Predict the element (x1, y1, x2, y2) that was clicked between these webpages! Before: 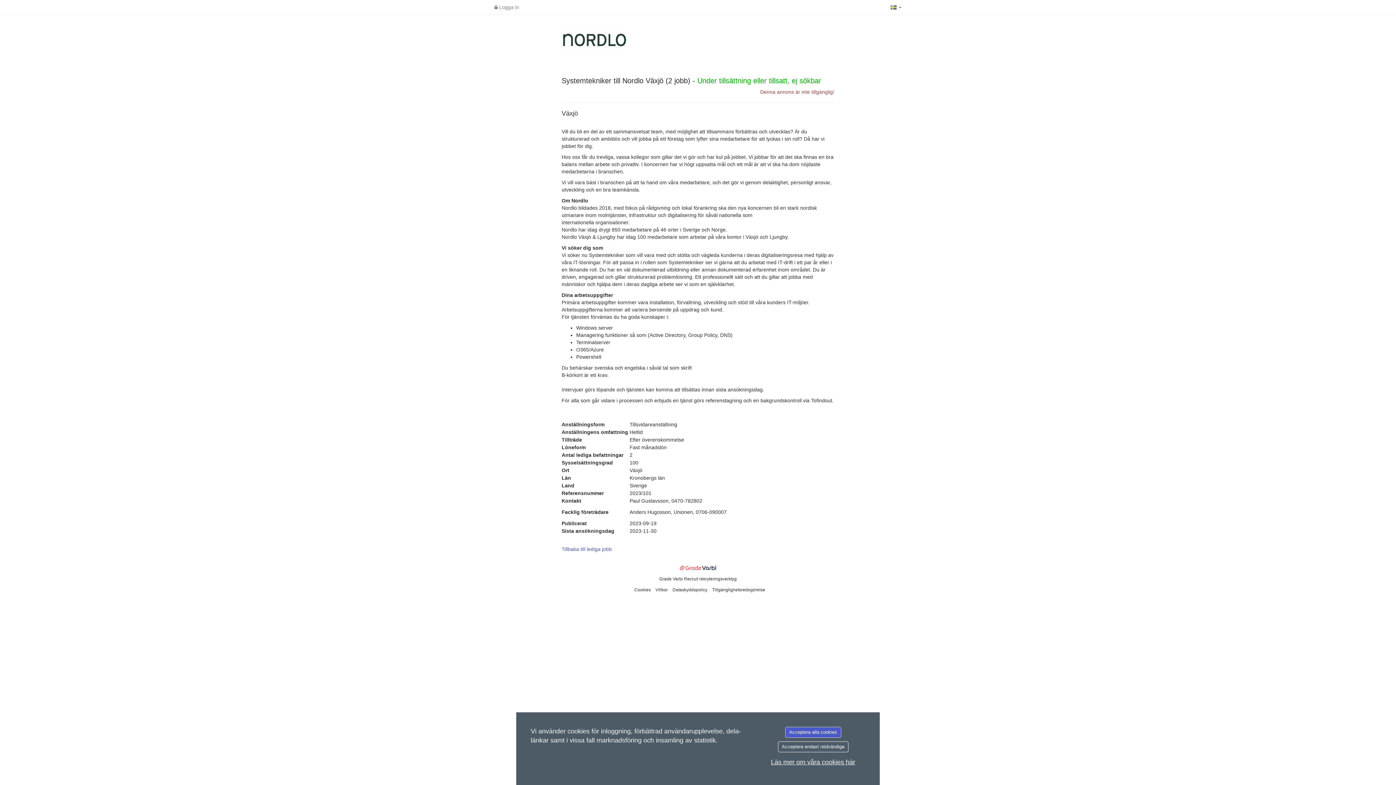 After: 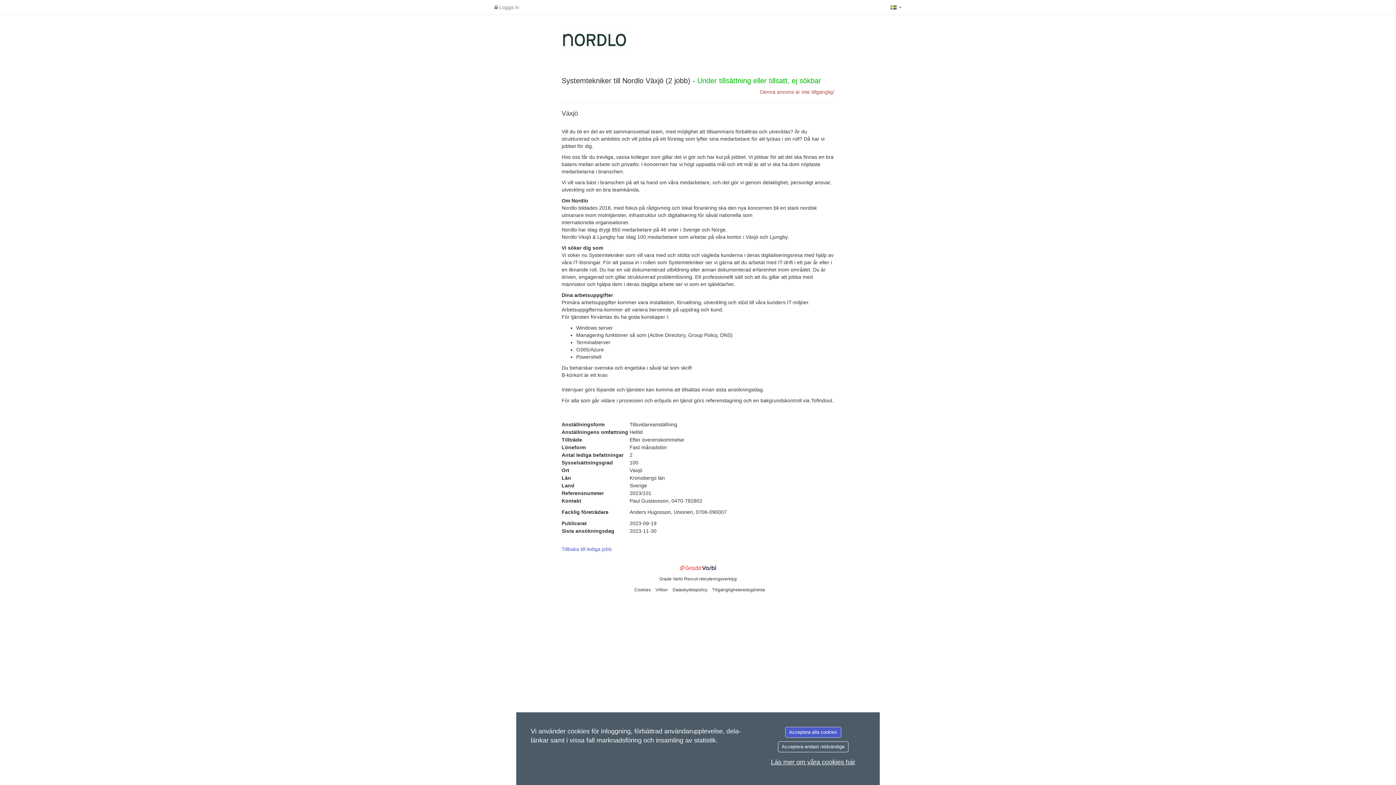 Action: label: Läs mer om våra cookies här bbox: (771, 758, 855, 766)